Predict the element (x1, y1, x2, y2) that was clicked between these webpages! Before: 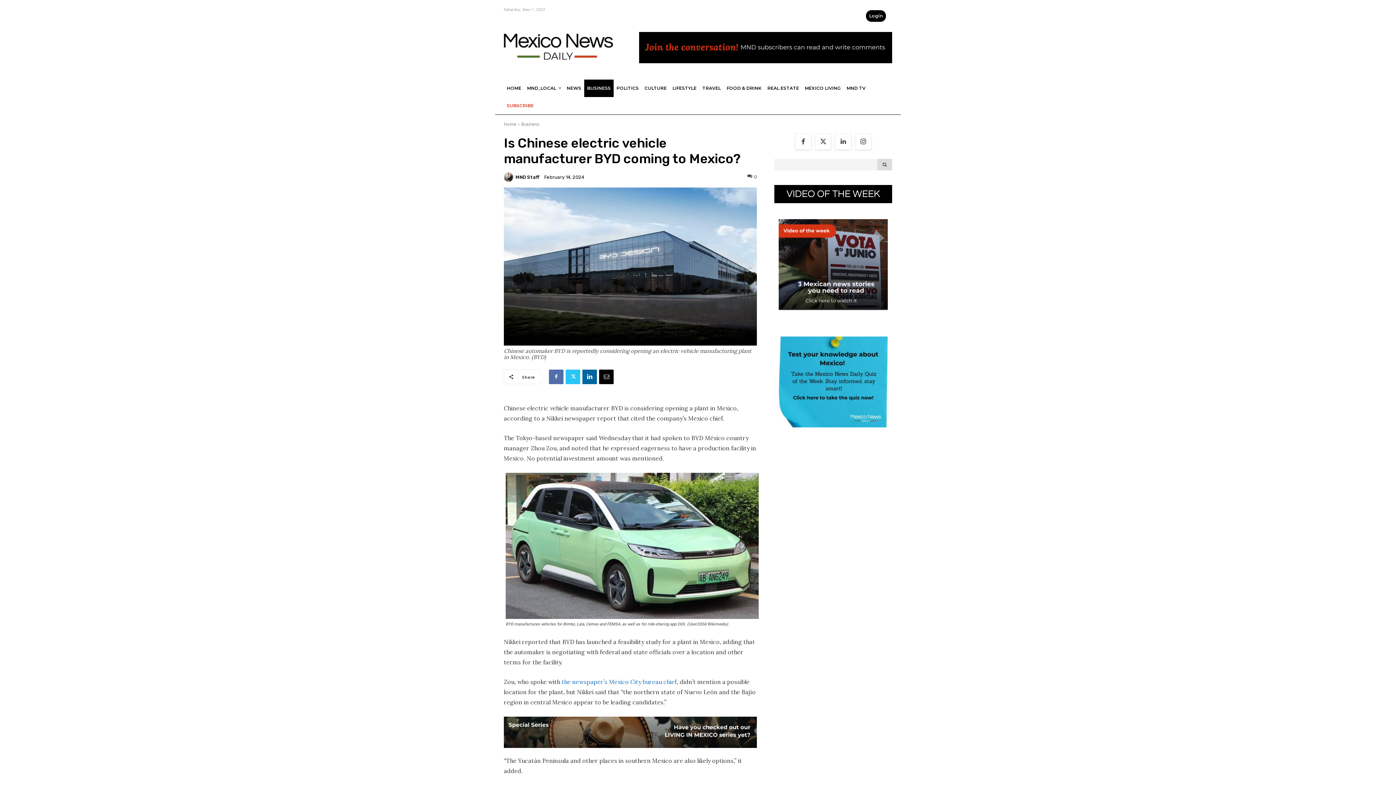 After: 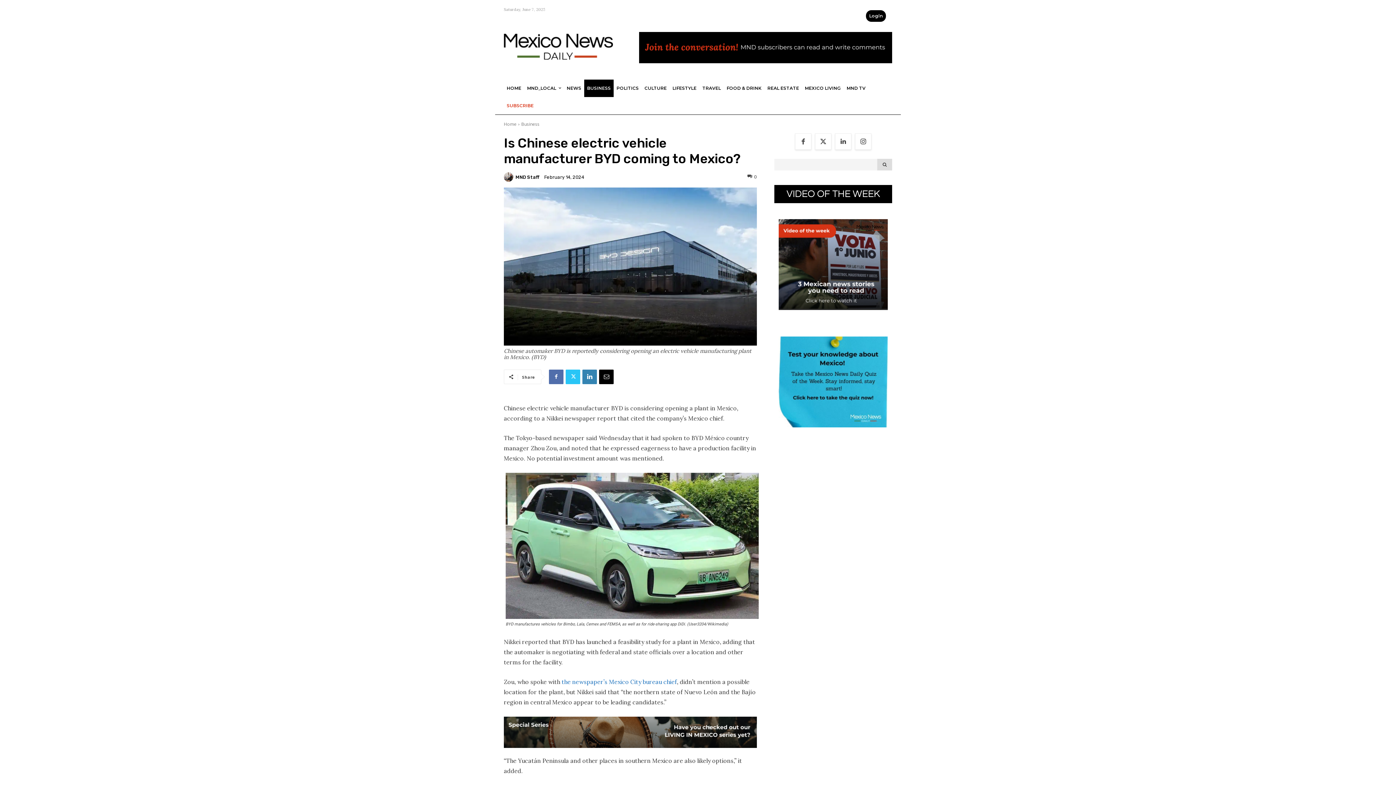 Action: bbox: (582, 369, 597, 384)